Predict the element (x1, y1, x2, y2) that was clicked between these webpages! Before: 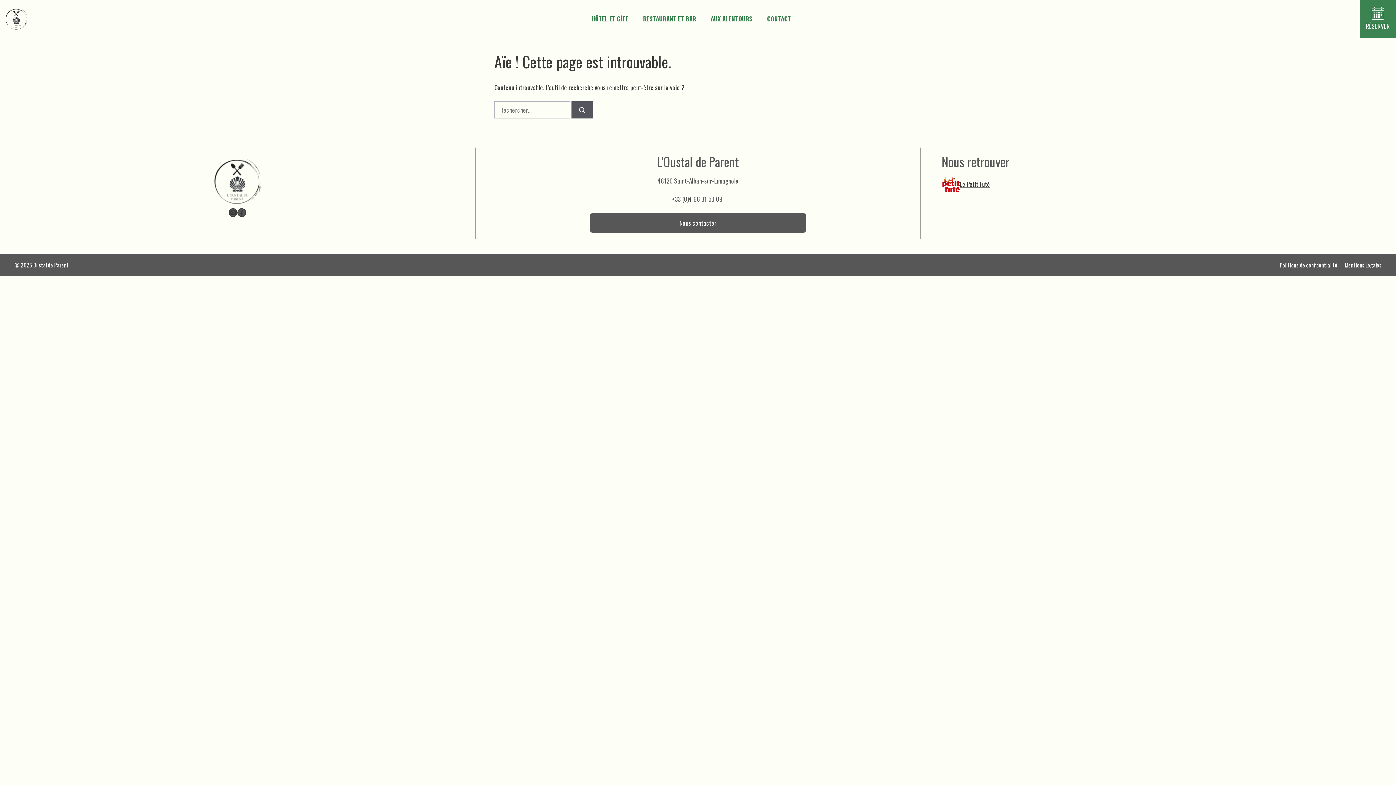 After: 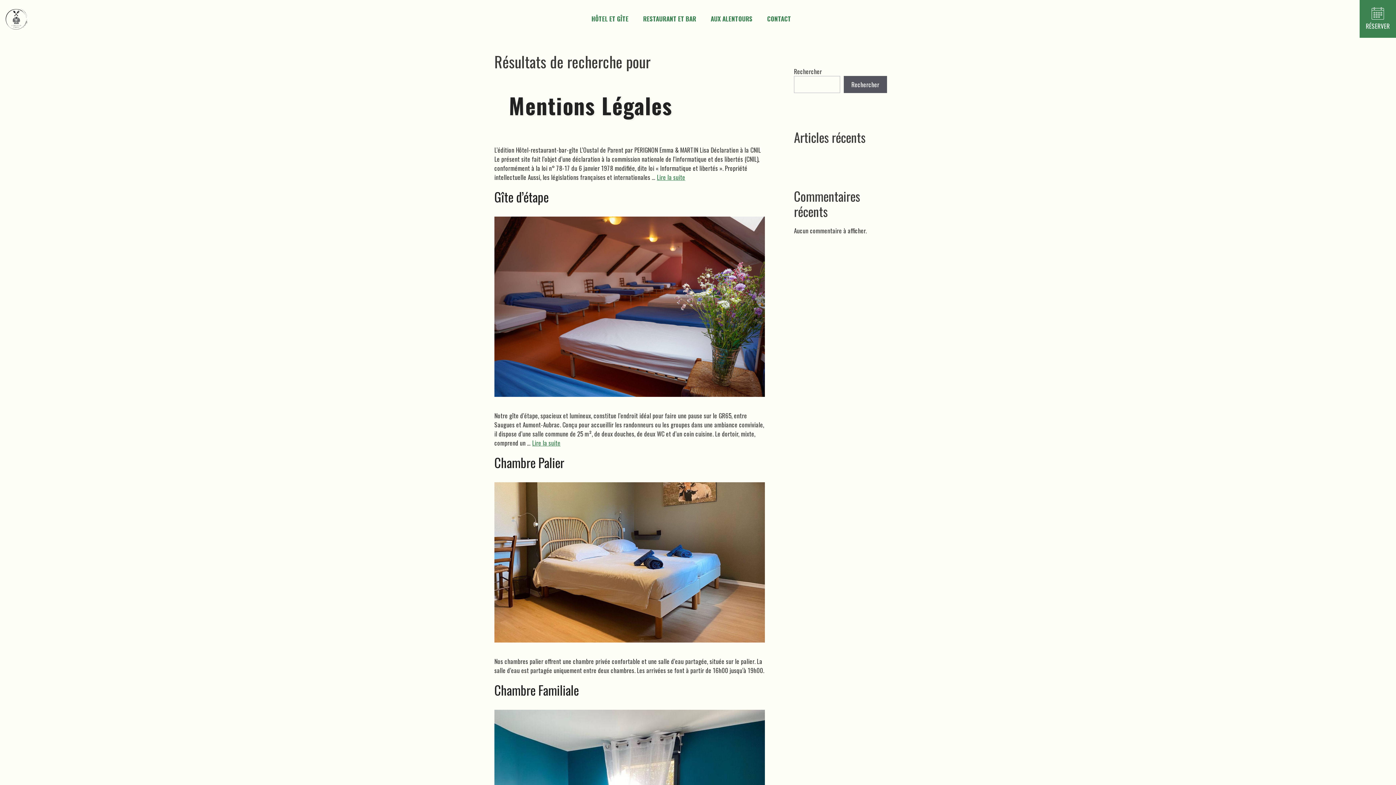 Action: label: Rechercher bbox: (571, 101, 593, 118)